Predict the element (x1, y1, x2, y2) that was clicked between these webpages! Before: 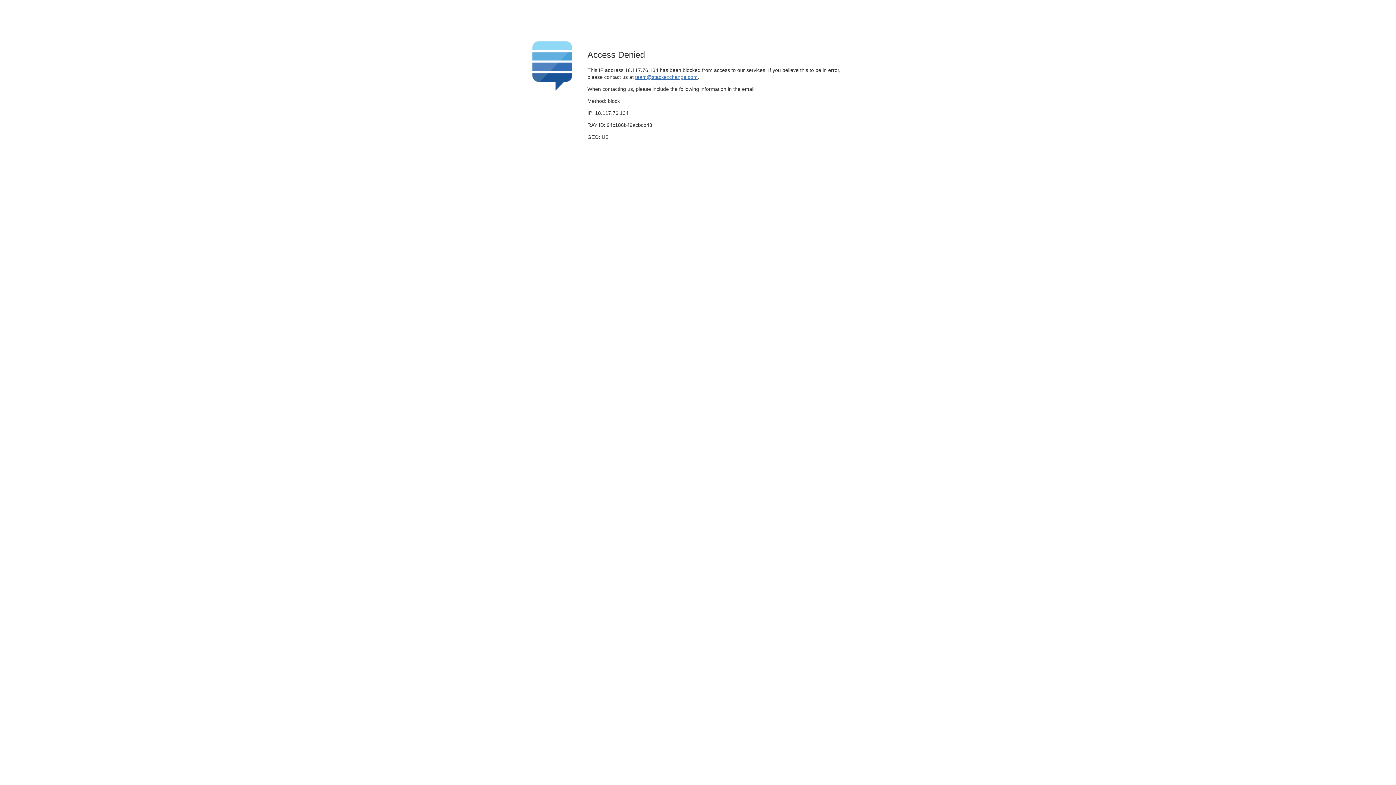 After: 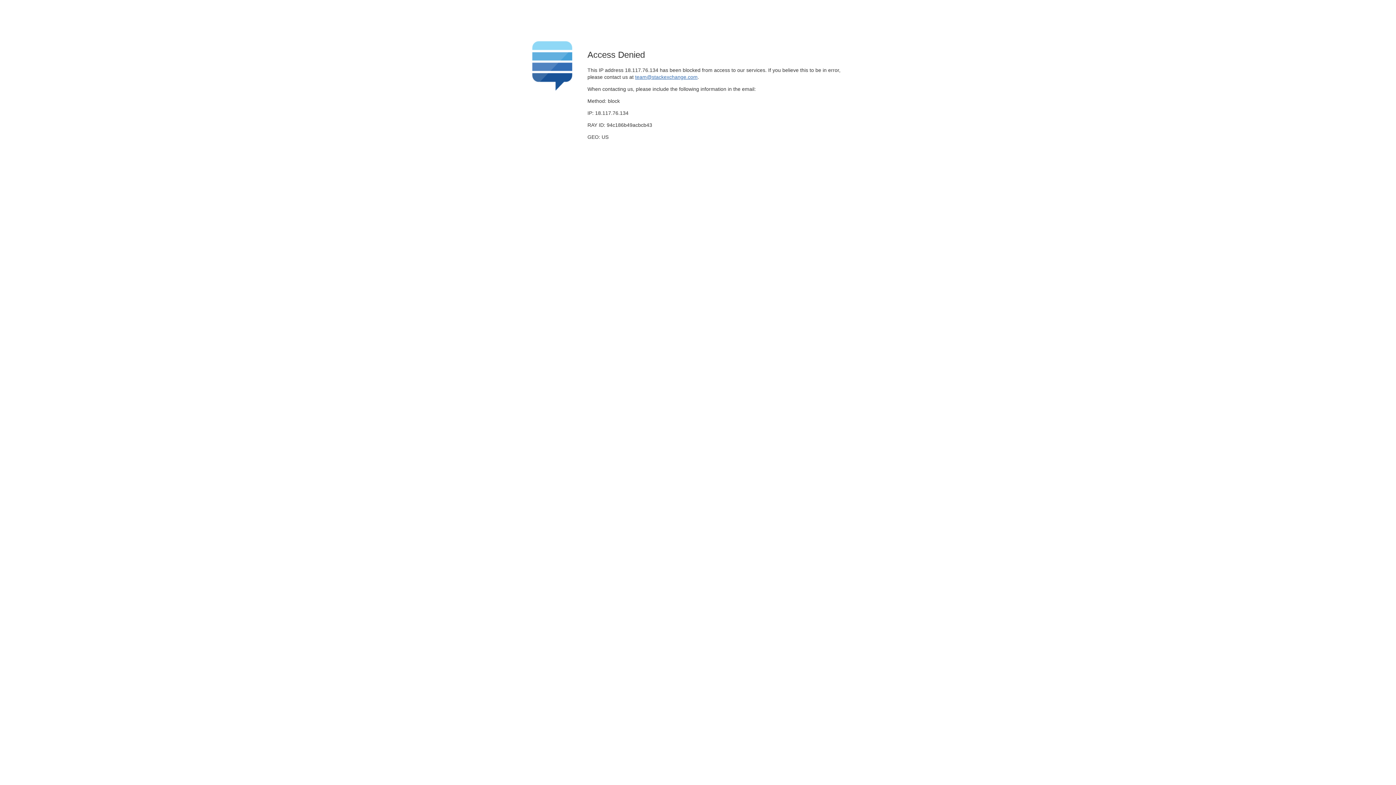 Action: label: team@stackexchange.com bbox: (635, 74, 697, 79)